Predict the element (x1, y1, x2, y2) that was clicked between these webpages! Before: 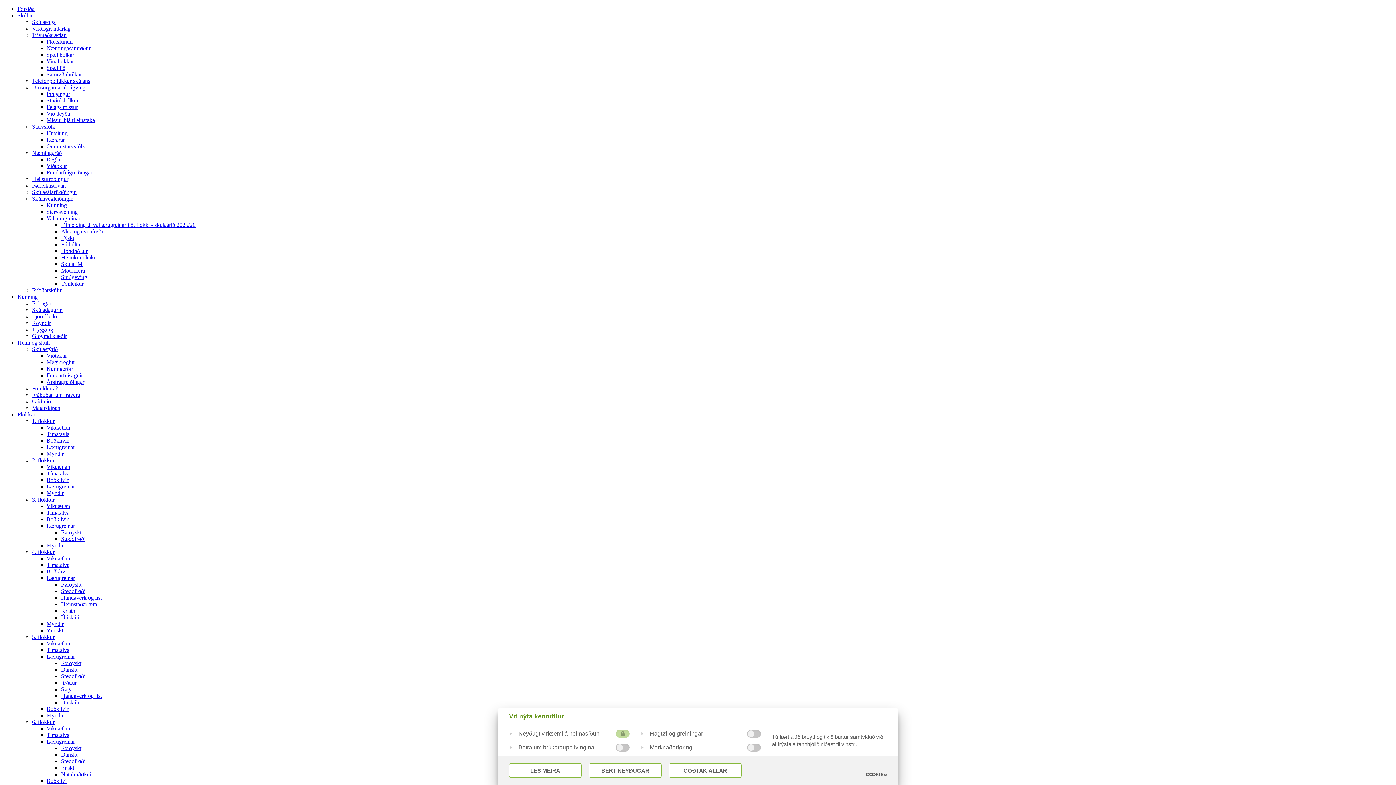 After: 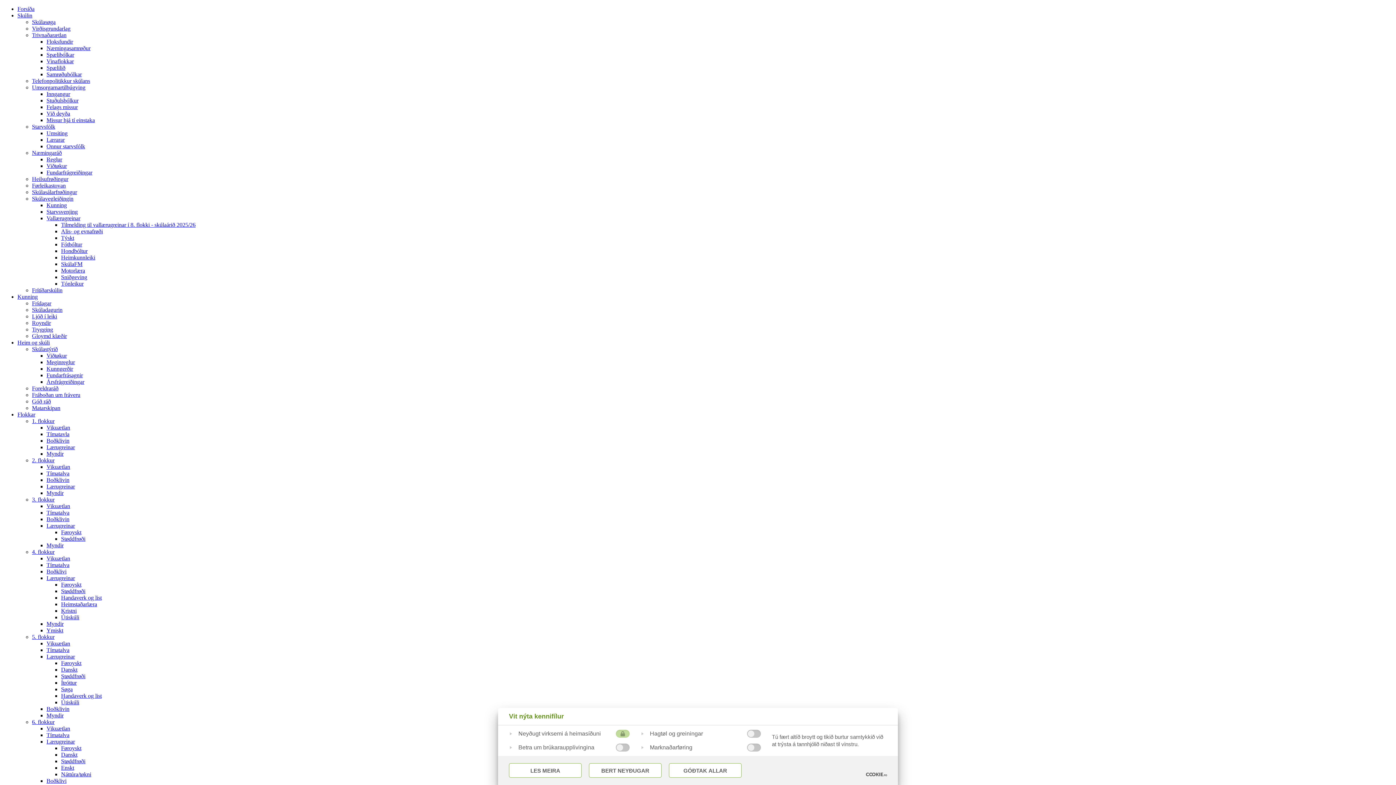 Action: label: Ljóð í leiki bbox: (32, 313, 1393, 320)